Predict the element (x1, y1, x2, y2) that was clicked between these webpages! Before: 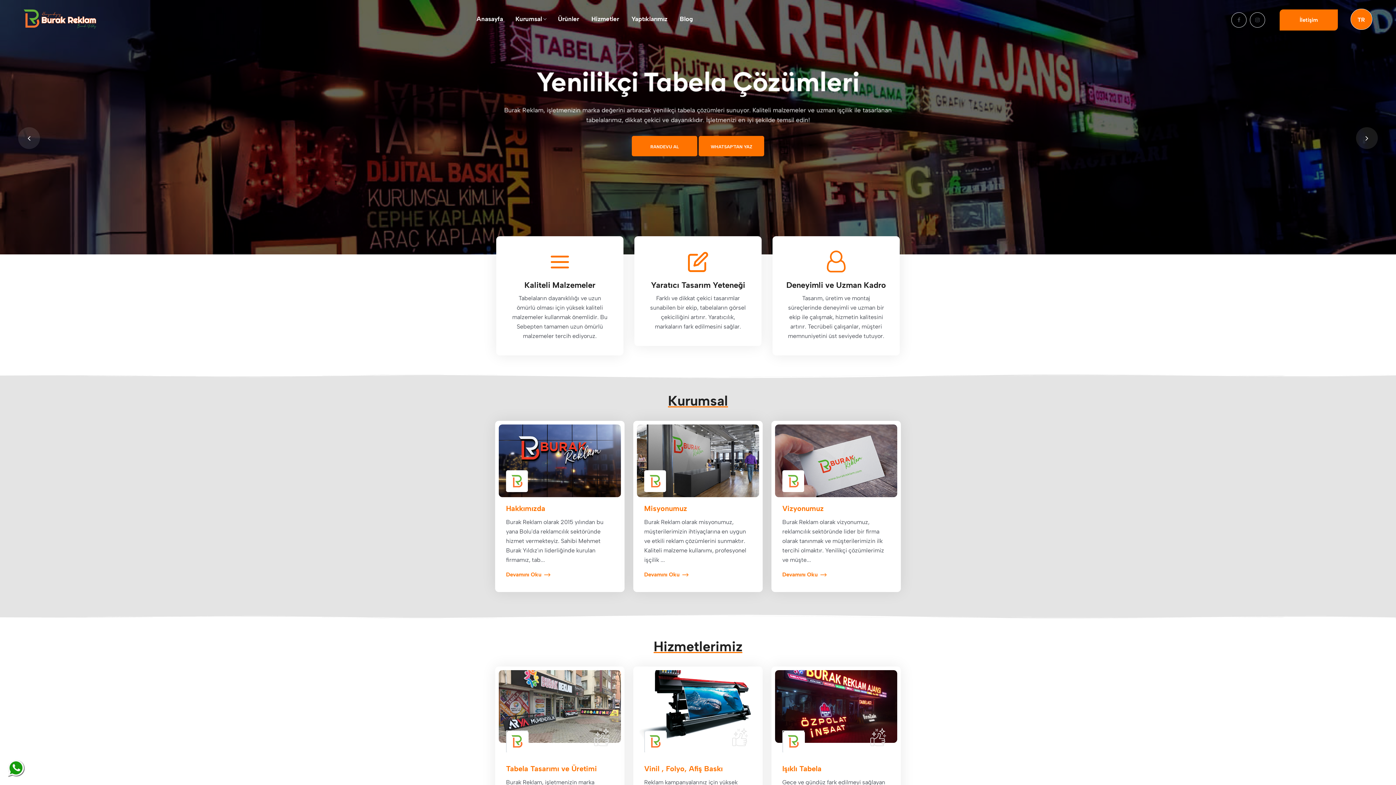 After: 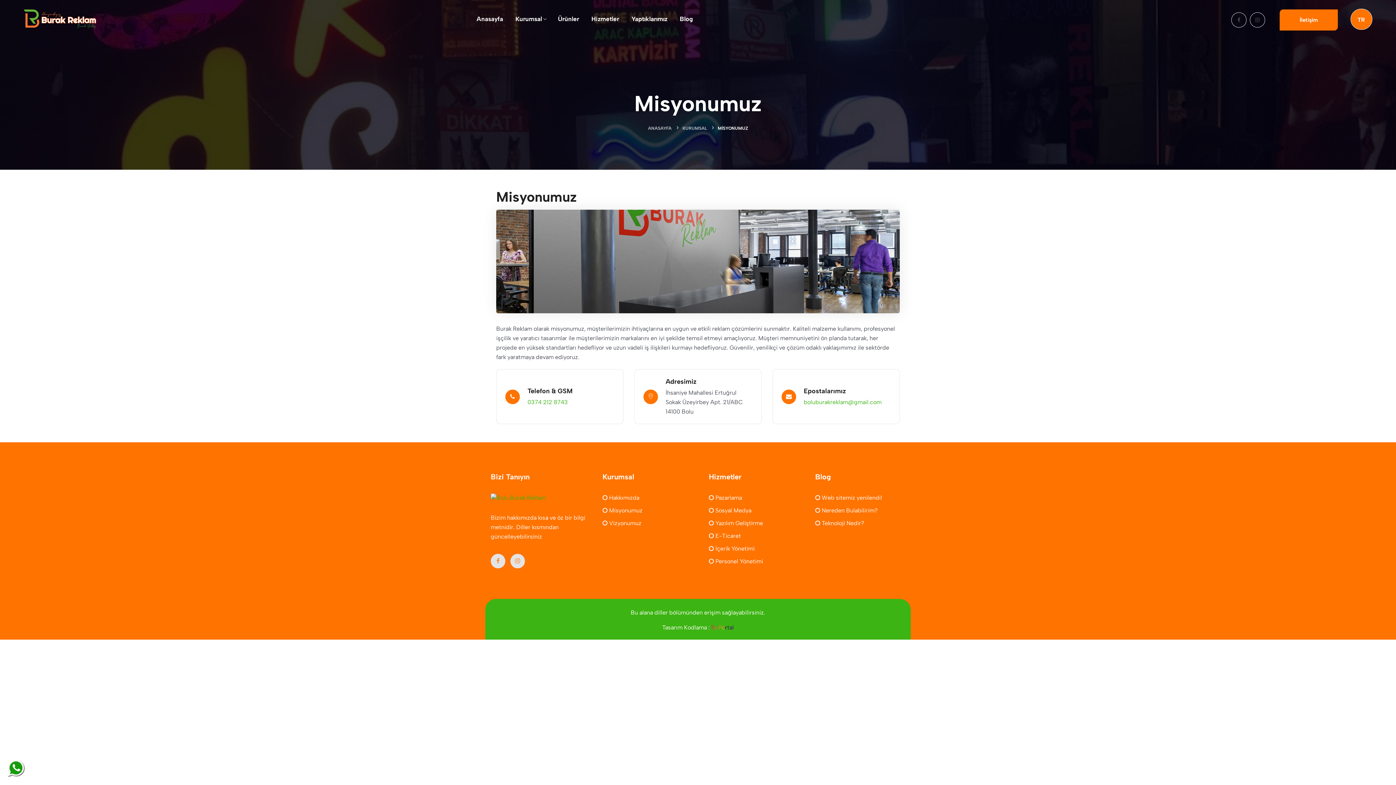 Action: bbox: (644, 560, 751, 569) label: Misyonumuz